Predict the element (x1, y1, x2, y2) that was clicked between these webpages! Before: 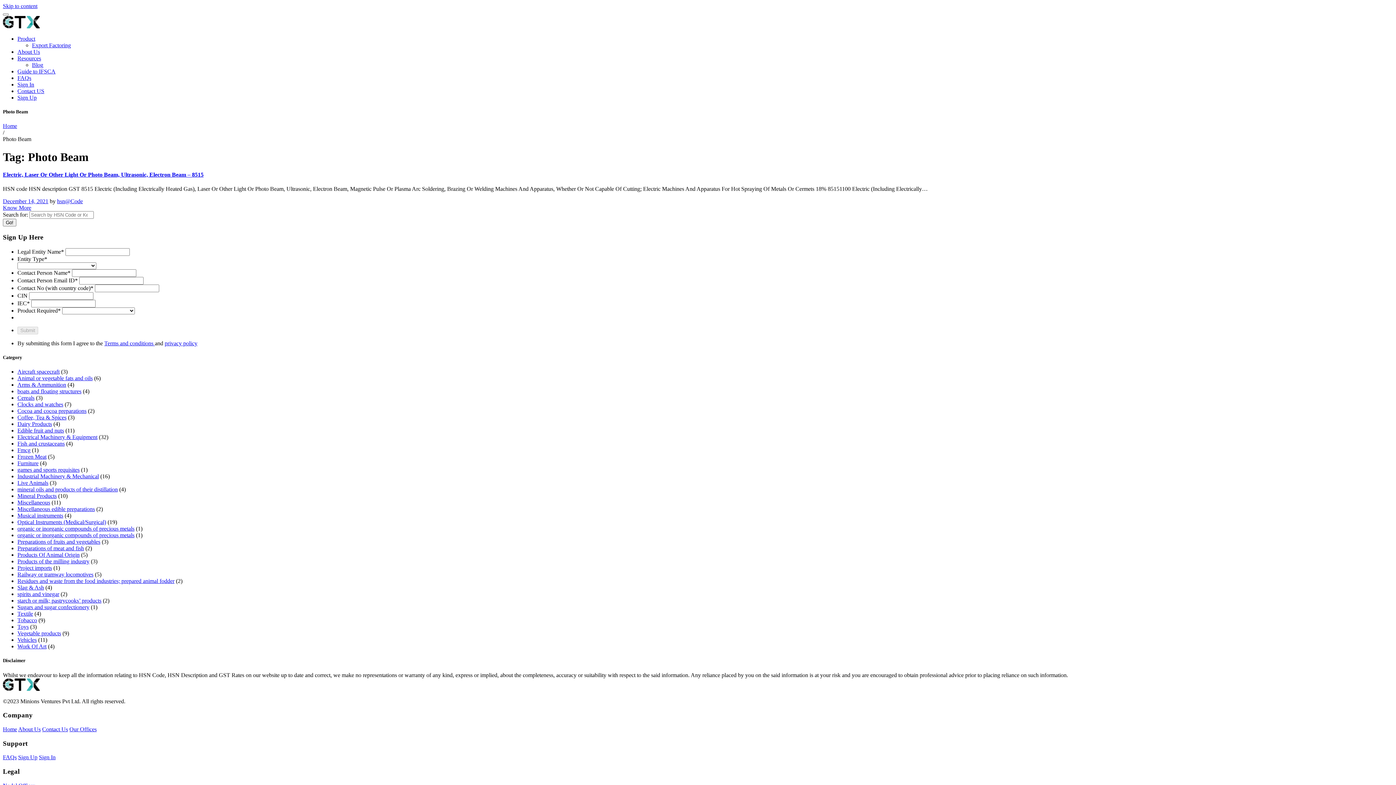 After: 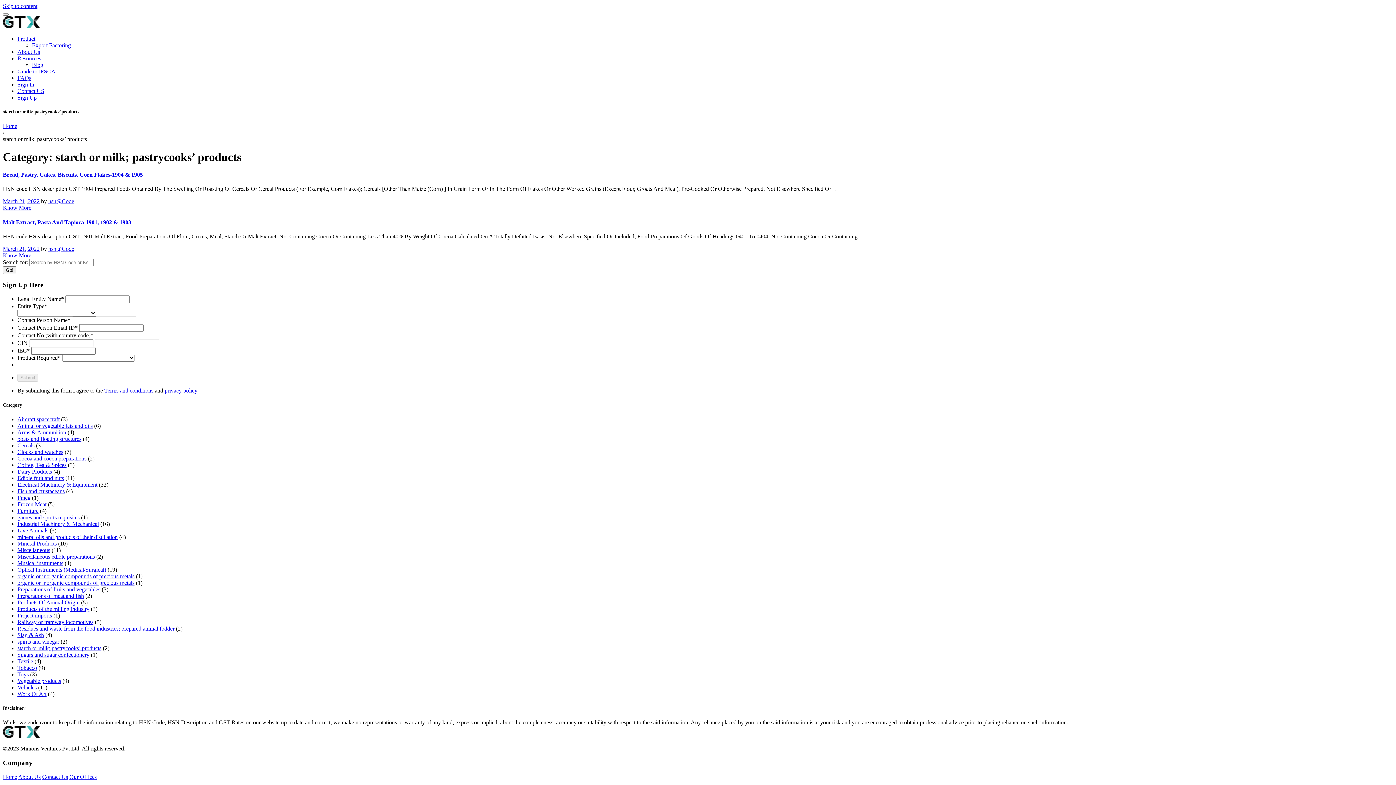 Action: bbox: (17, 597, 101, 604) label: starch or milk; pastrycooks’ products